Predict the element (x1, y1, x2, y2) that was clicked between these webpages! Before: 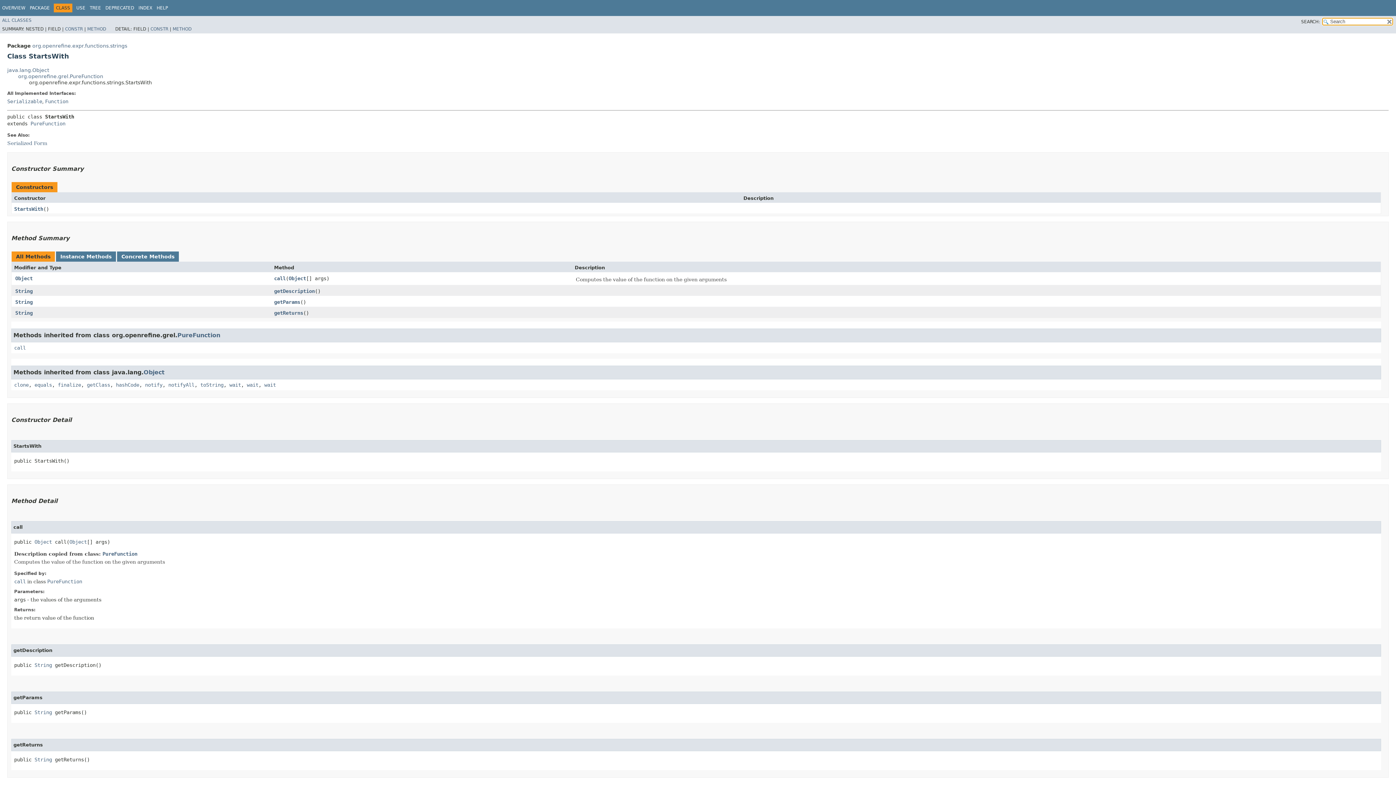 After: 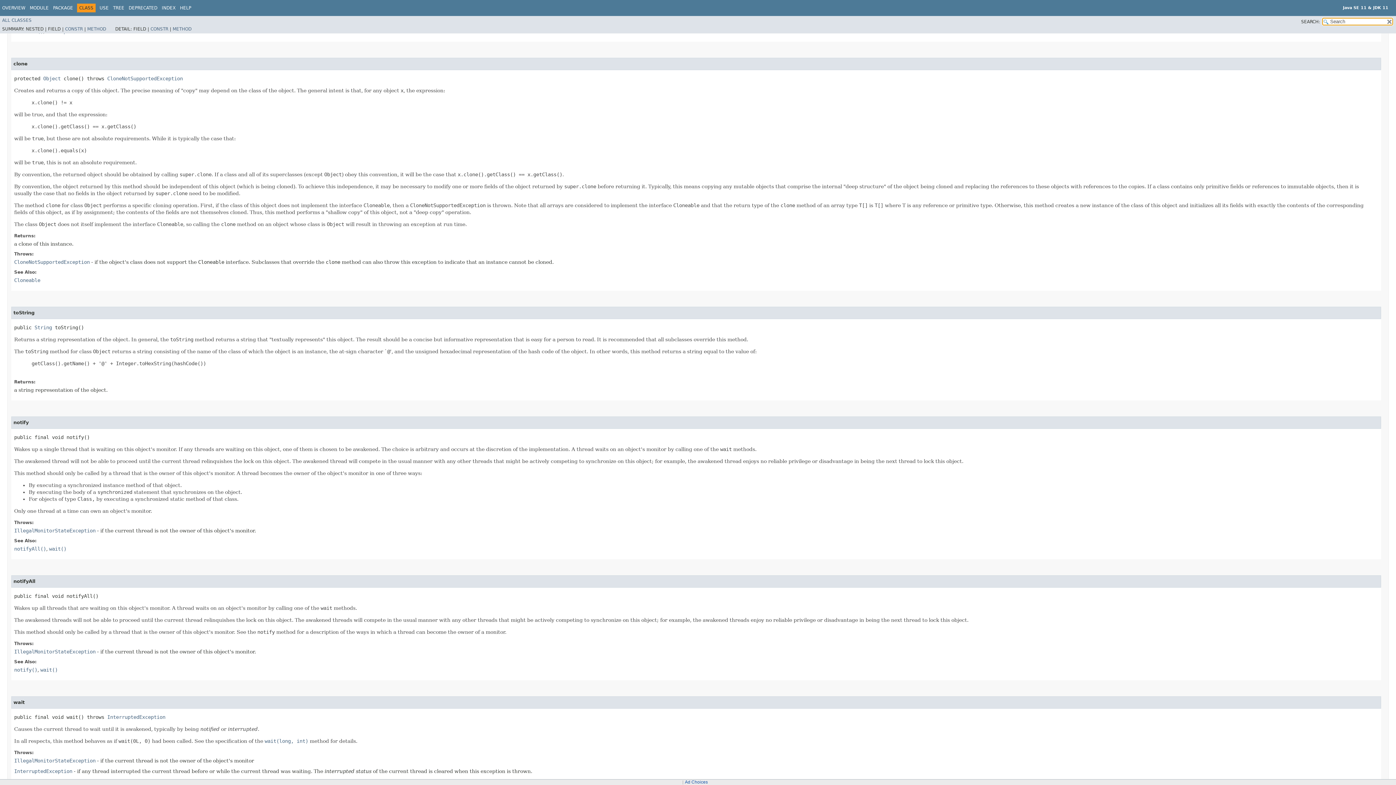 Action: label: clone bbox: (14, 382, 28, 387)